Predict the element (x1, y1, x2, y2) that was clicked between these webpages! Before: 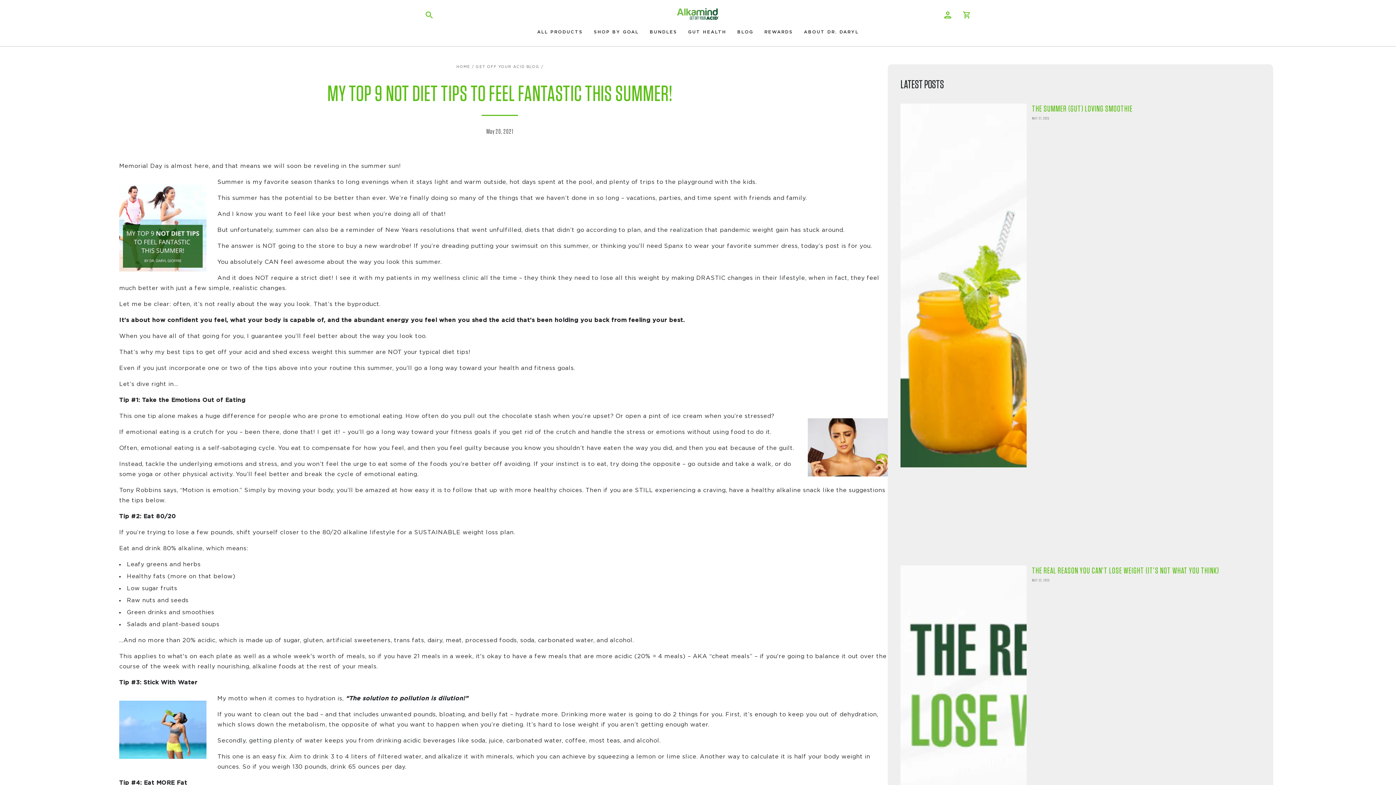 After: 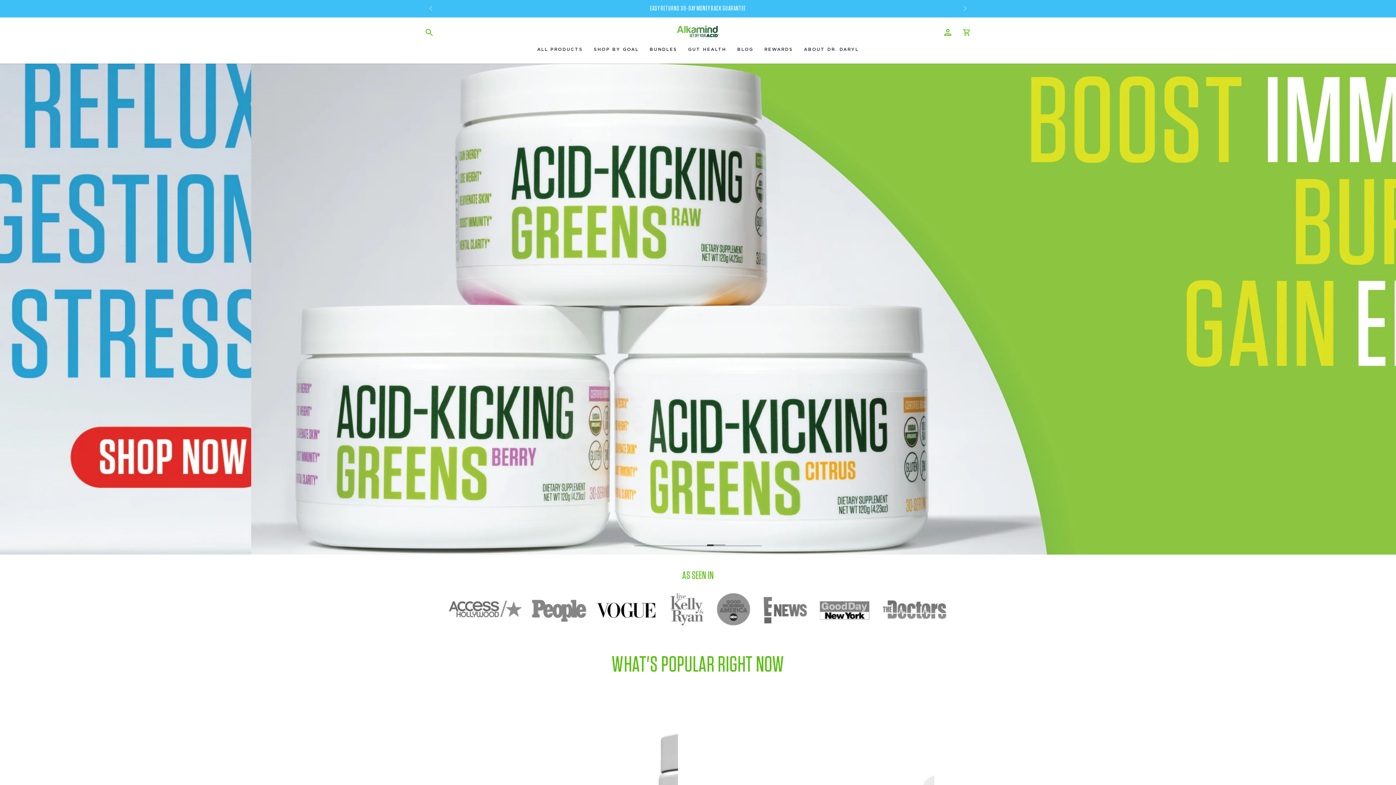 Action: bbox: (673, 5, 723, 24)